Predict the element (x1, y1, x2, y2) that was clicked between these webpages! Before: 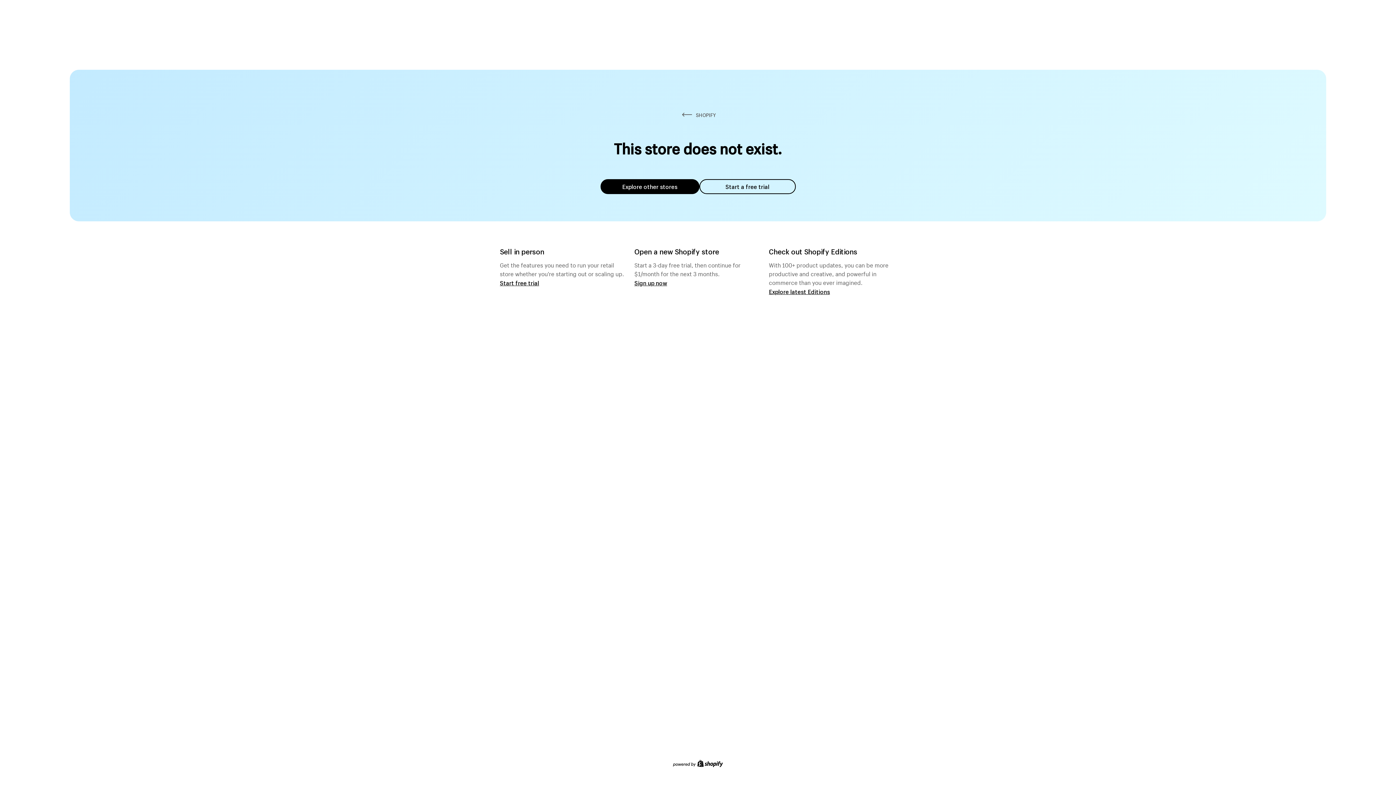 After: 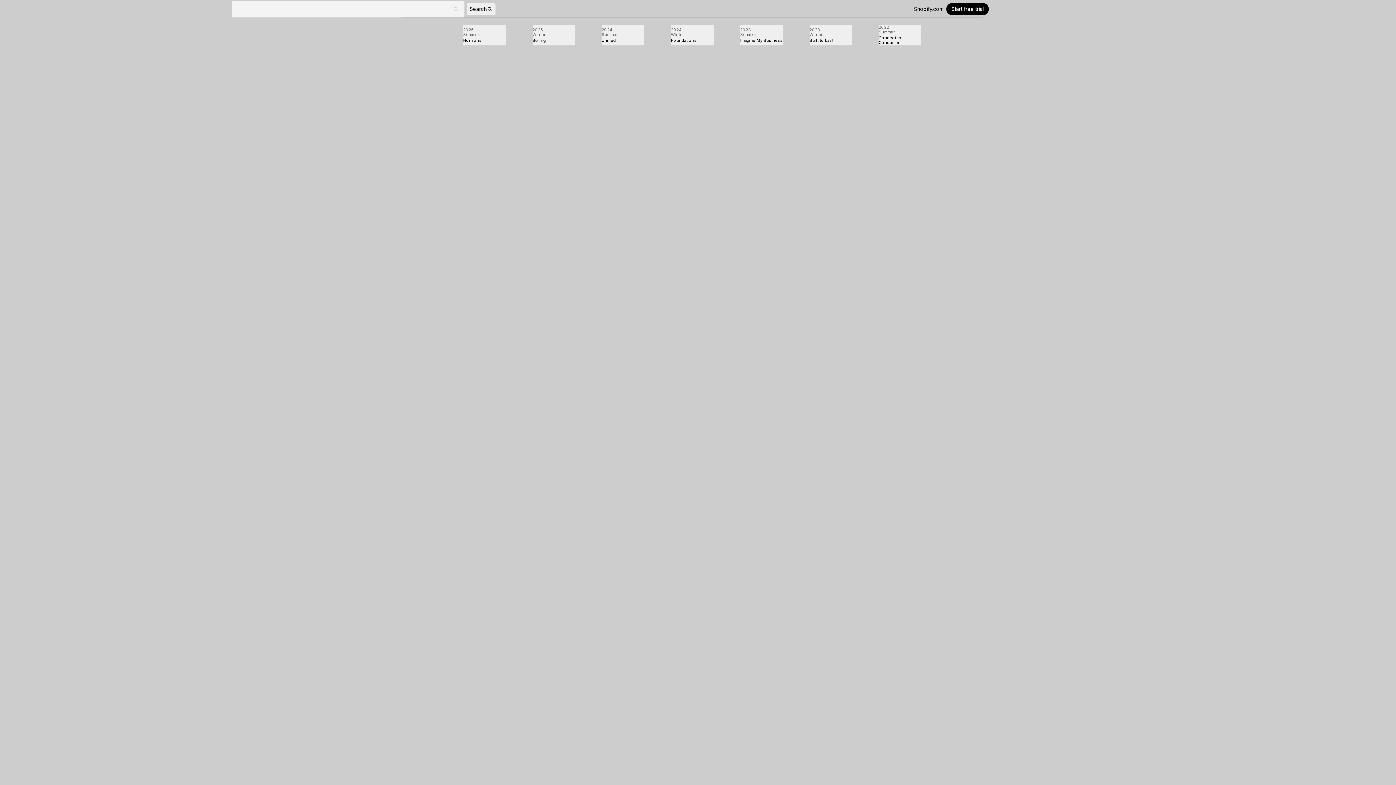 Action: label: Explore latest Editions bbox: (769, 287, 830, 295)